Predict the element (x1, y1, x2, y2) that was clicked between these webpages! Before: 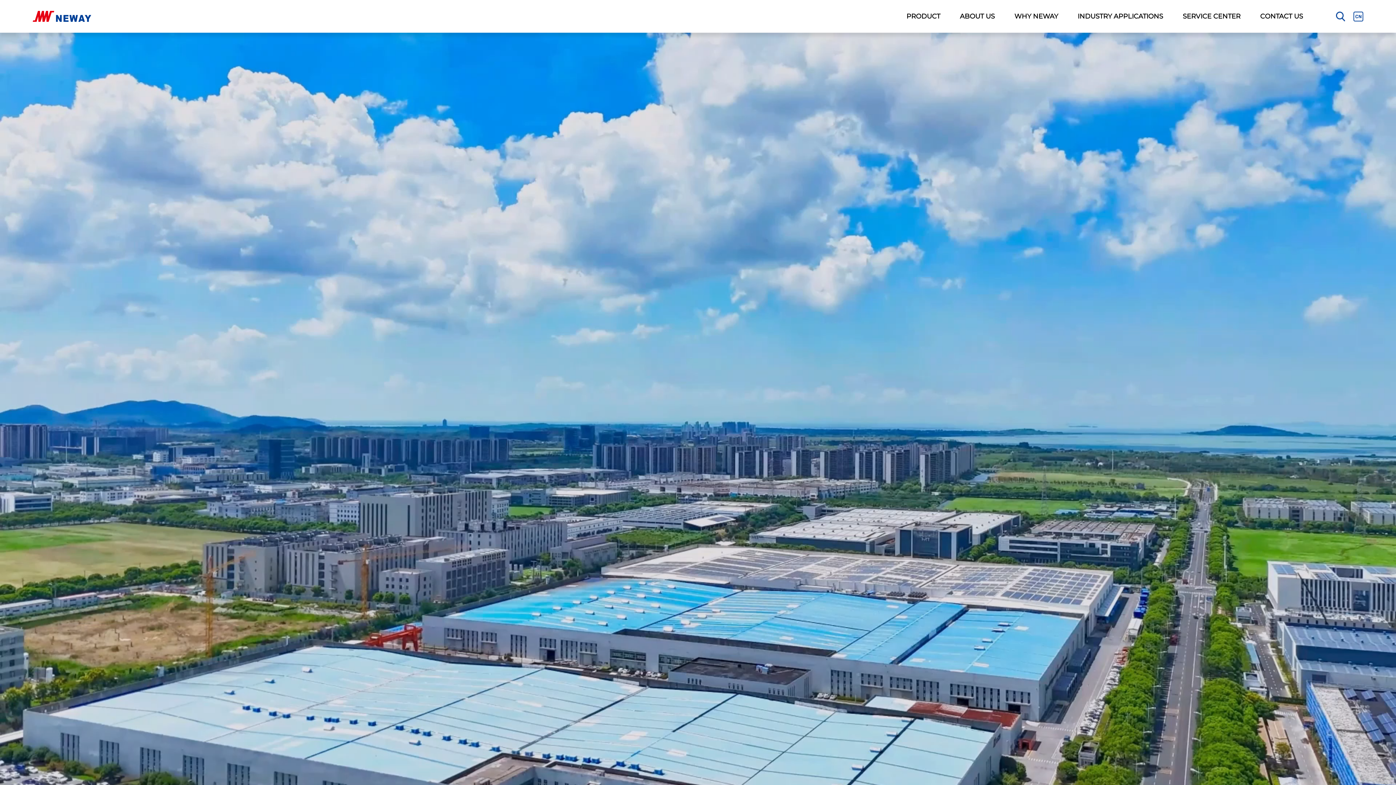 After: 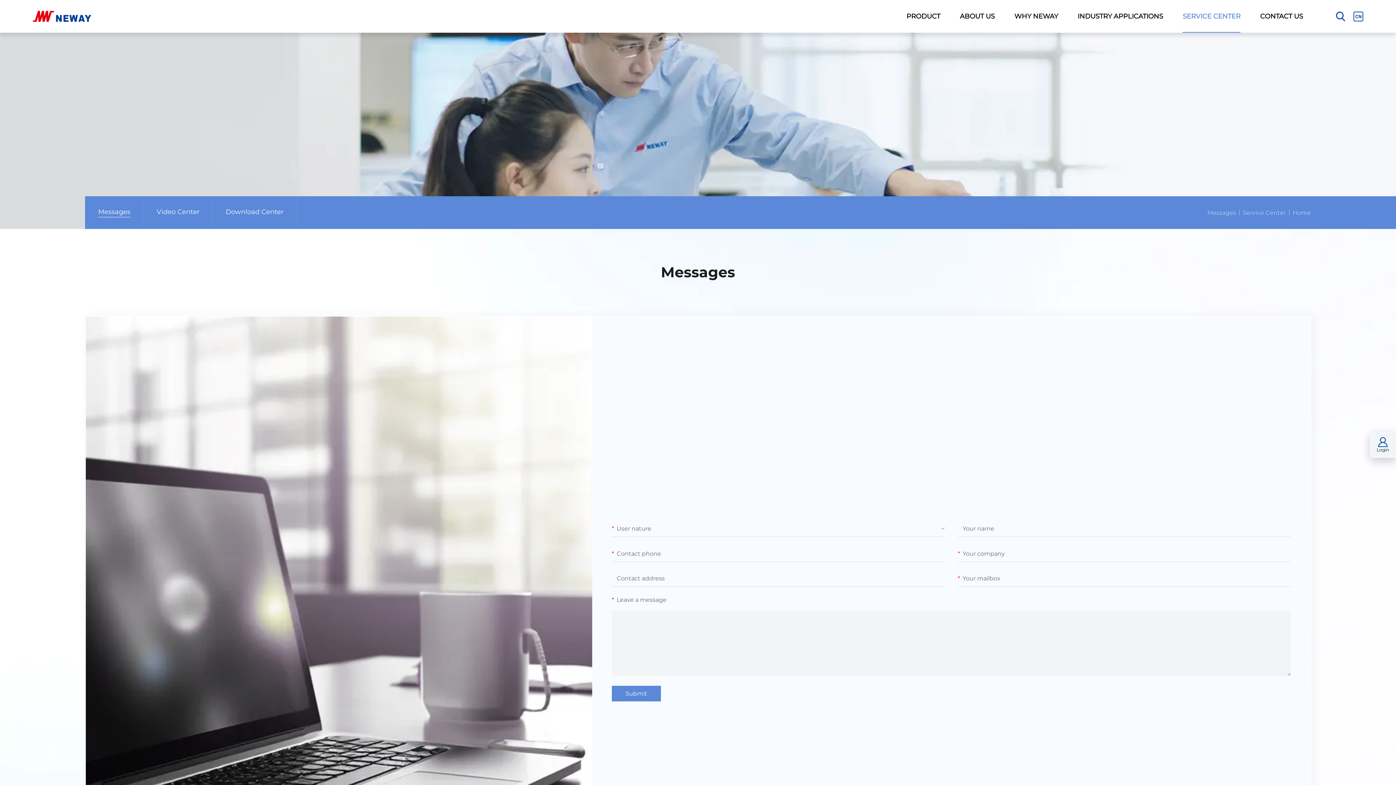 Action: label: SERVICE CENTER bbox: (1183, 0, 1240, 32)